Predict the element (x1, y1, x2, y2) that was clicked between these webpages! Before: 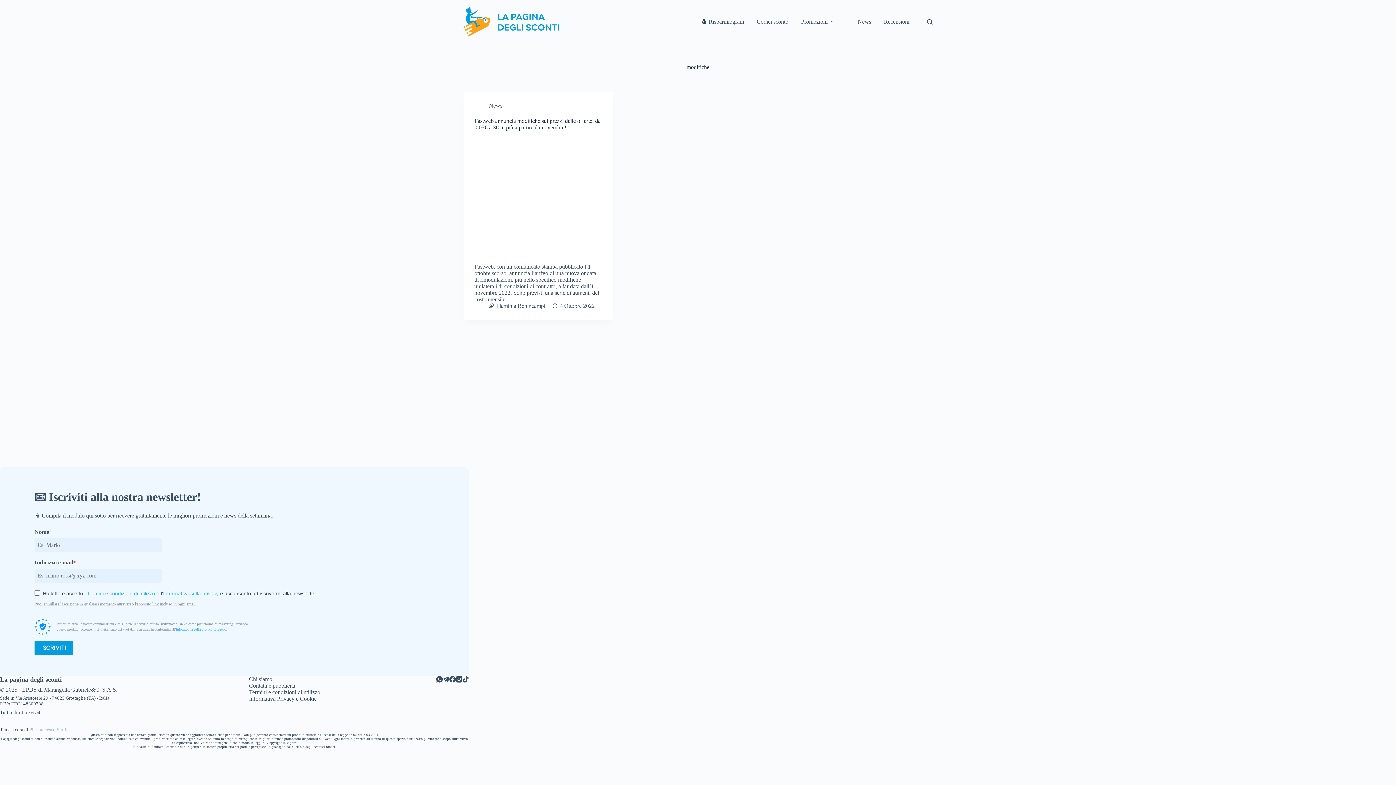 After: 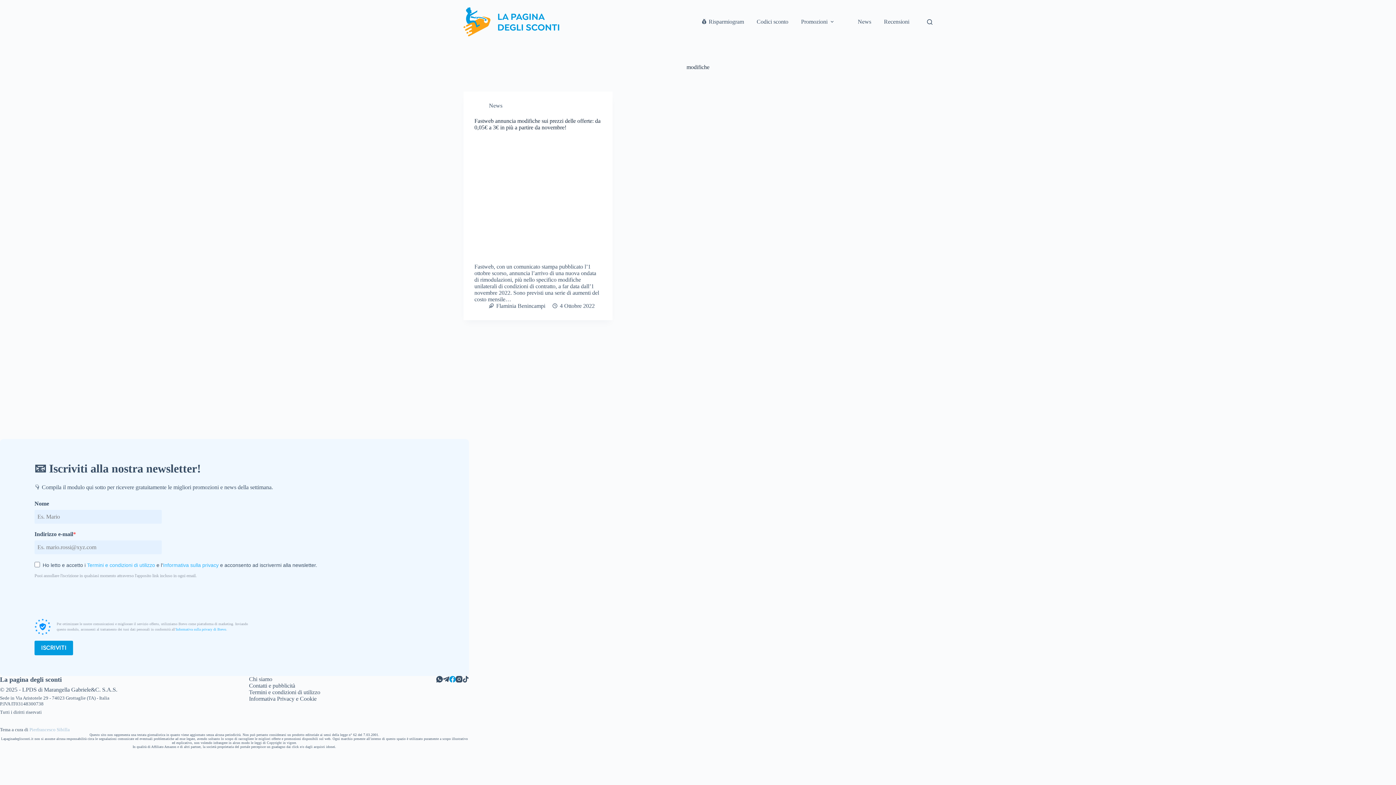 Action: bbox: (449, 676, 456, 682) label: Facebook